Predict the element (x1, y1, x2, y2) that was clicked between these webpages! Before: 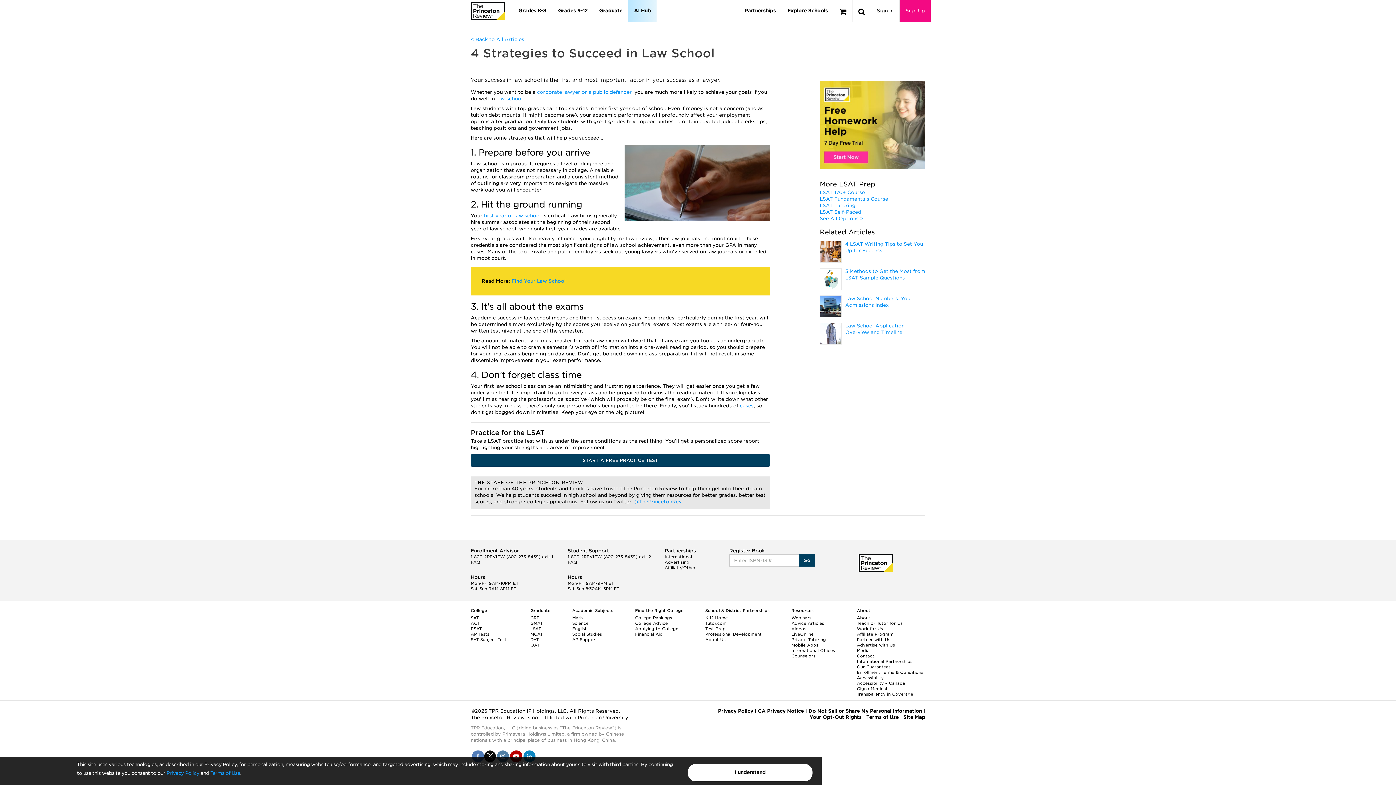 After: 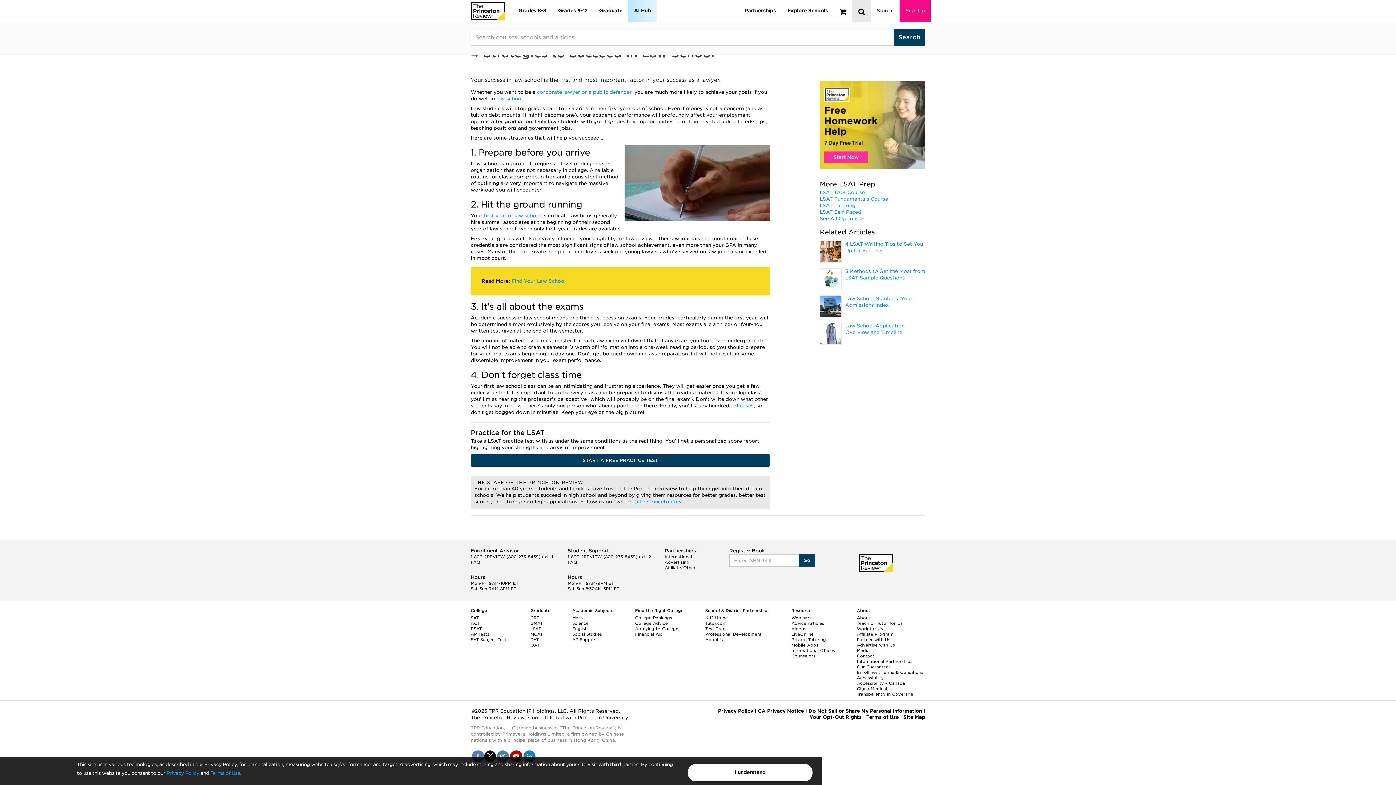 Action: bbox: (852, 0, 870, 21)